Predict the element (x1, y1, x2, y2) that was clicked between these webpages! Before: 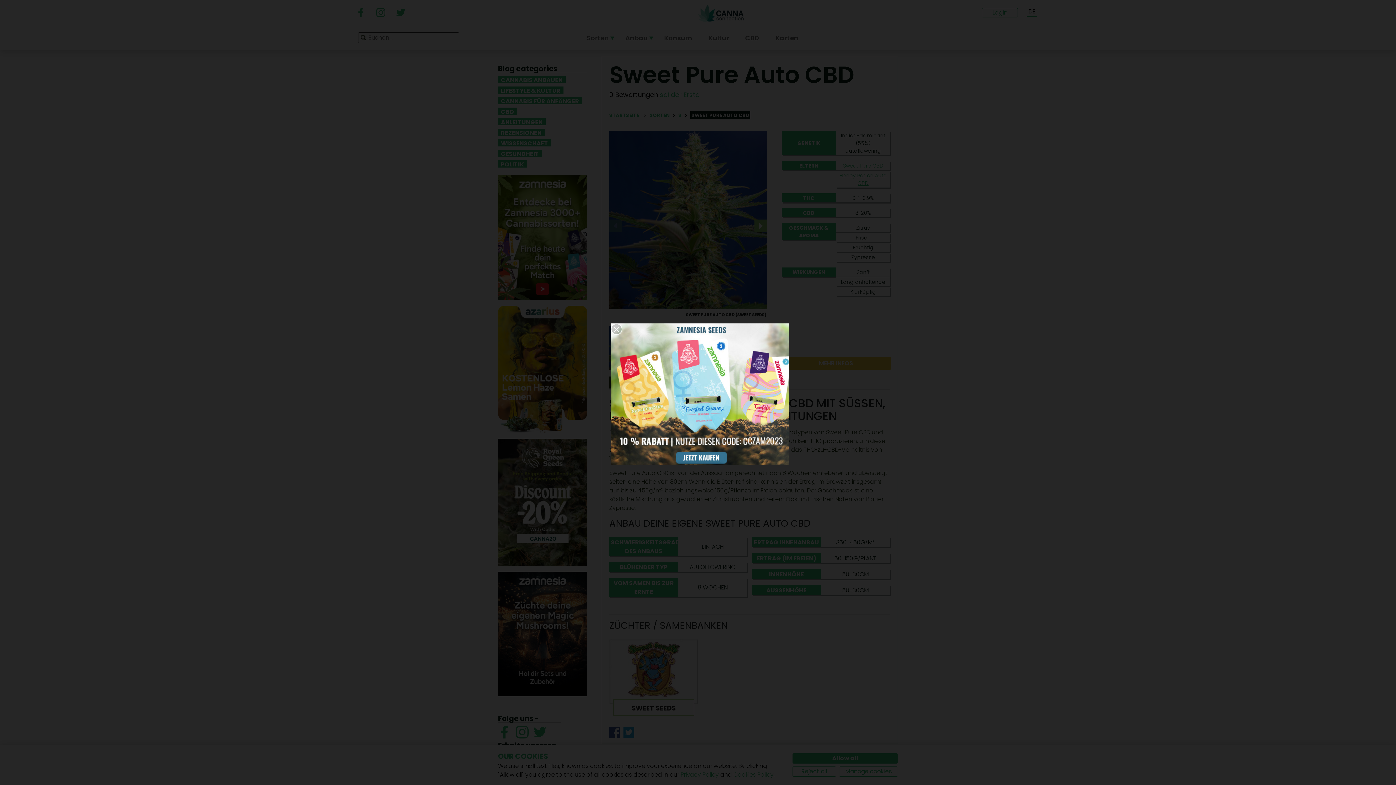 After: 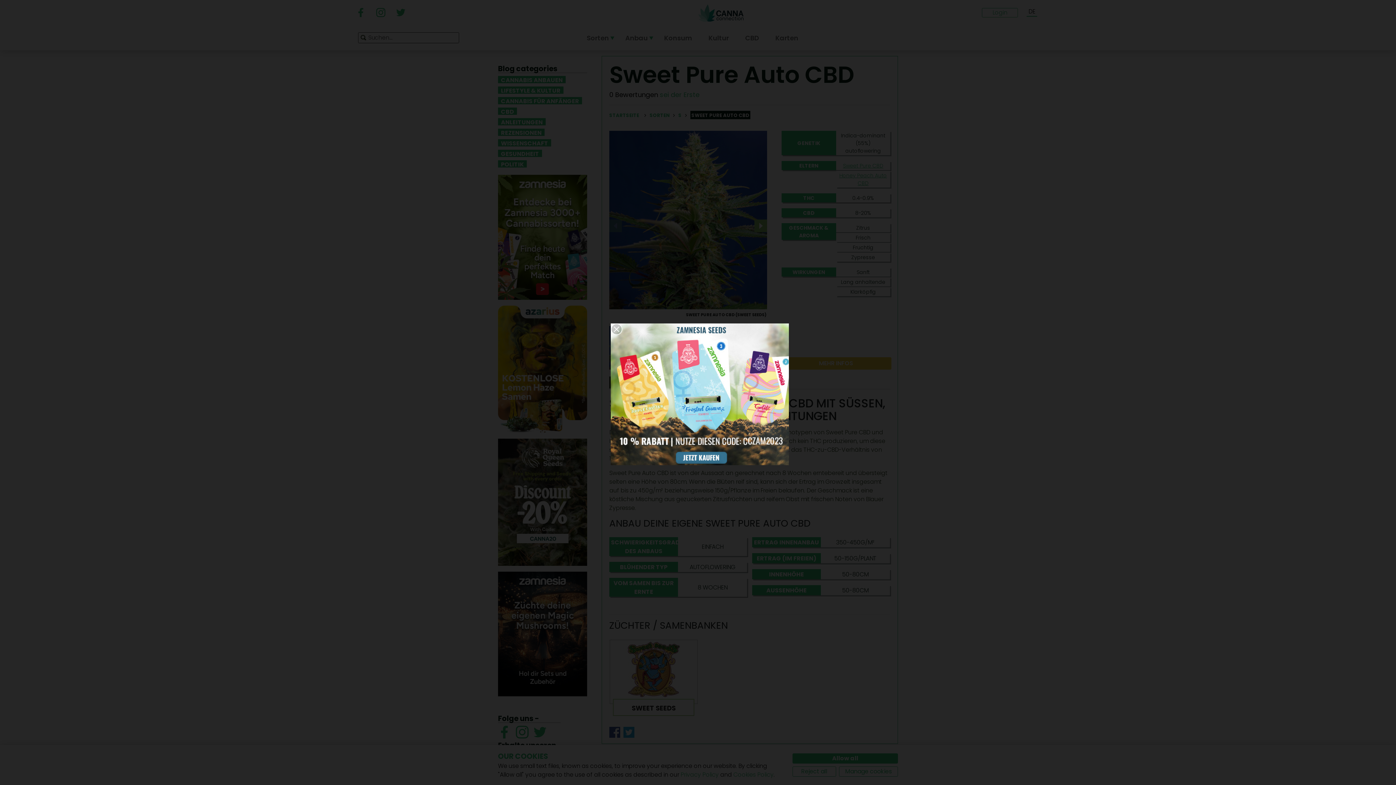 Action: bbox: (607, 320, 789, 465)